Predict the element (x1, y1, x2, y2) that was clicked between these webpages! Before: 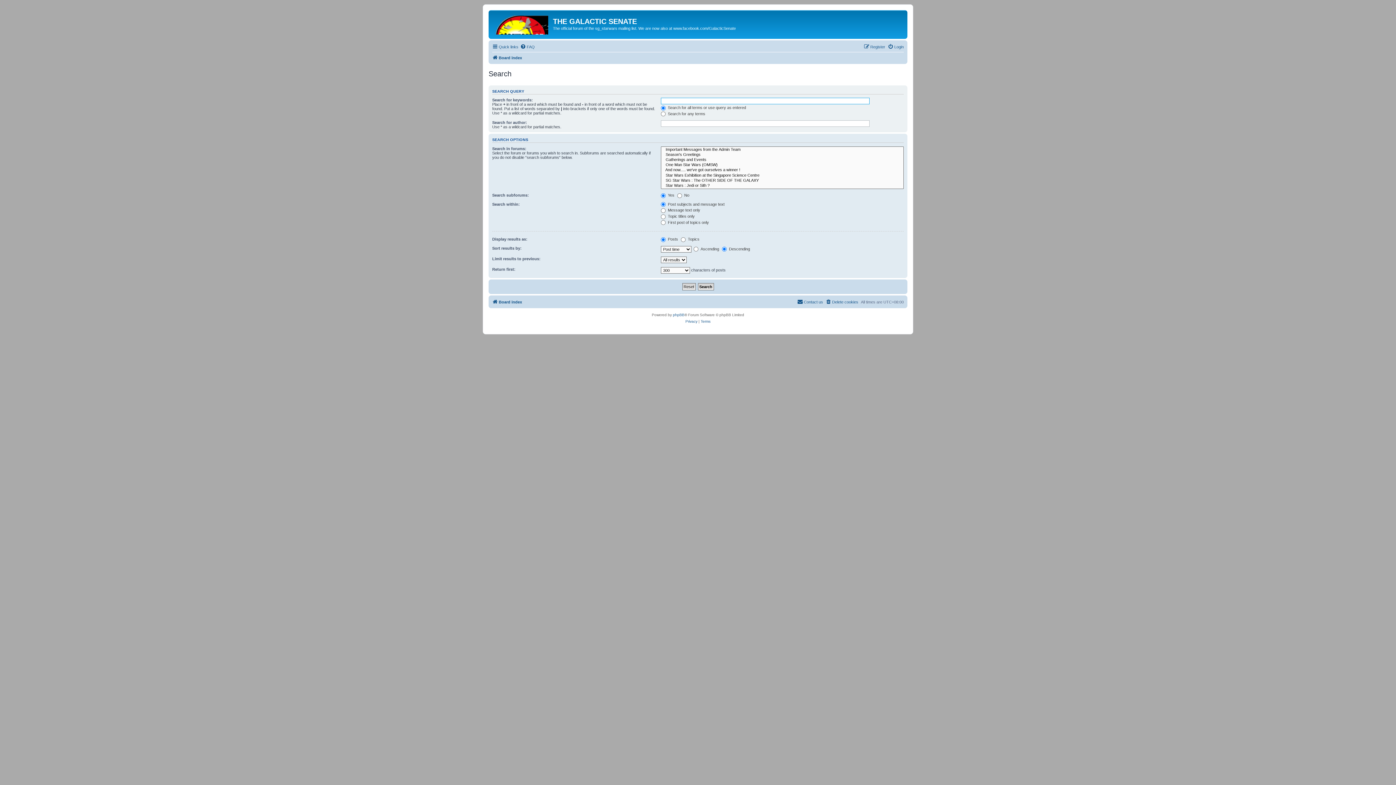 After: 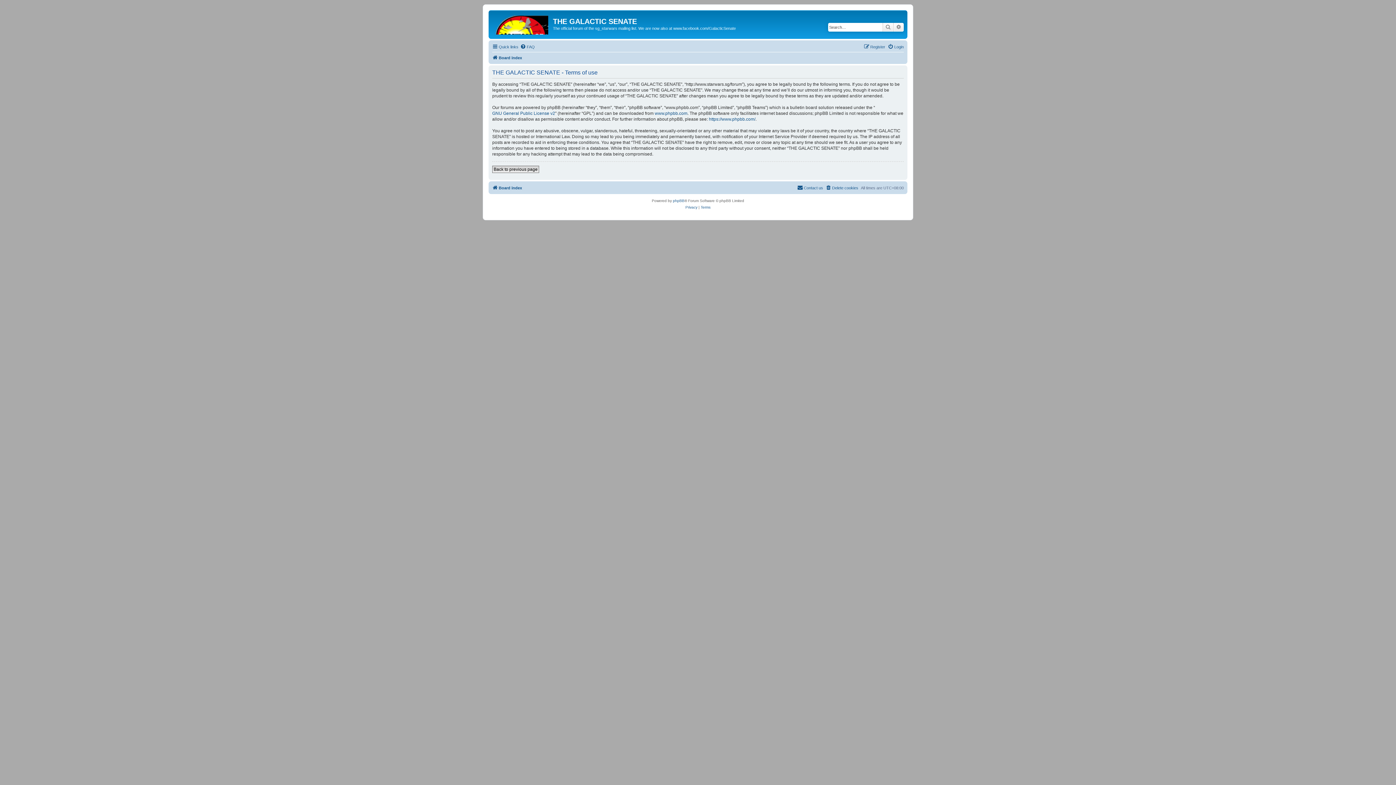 Action: bbox: (700, 318, 710, 325) label: Terms